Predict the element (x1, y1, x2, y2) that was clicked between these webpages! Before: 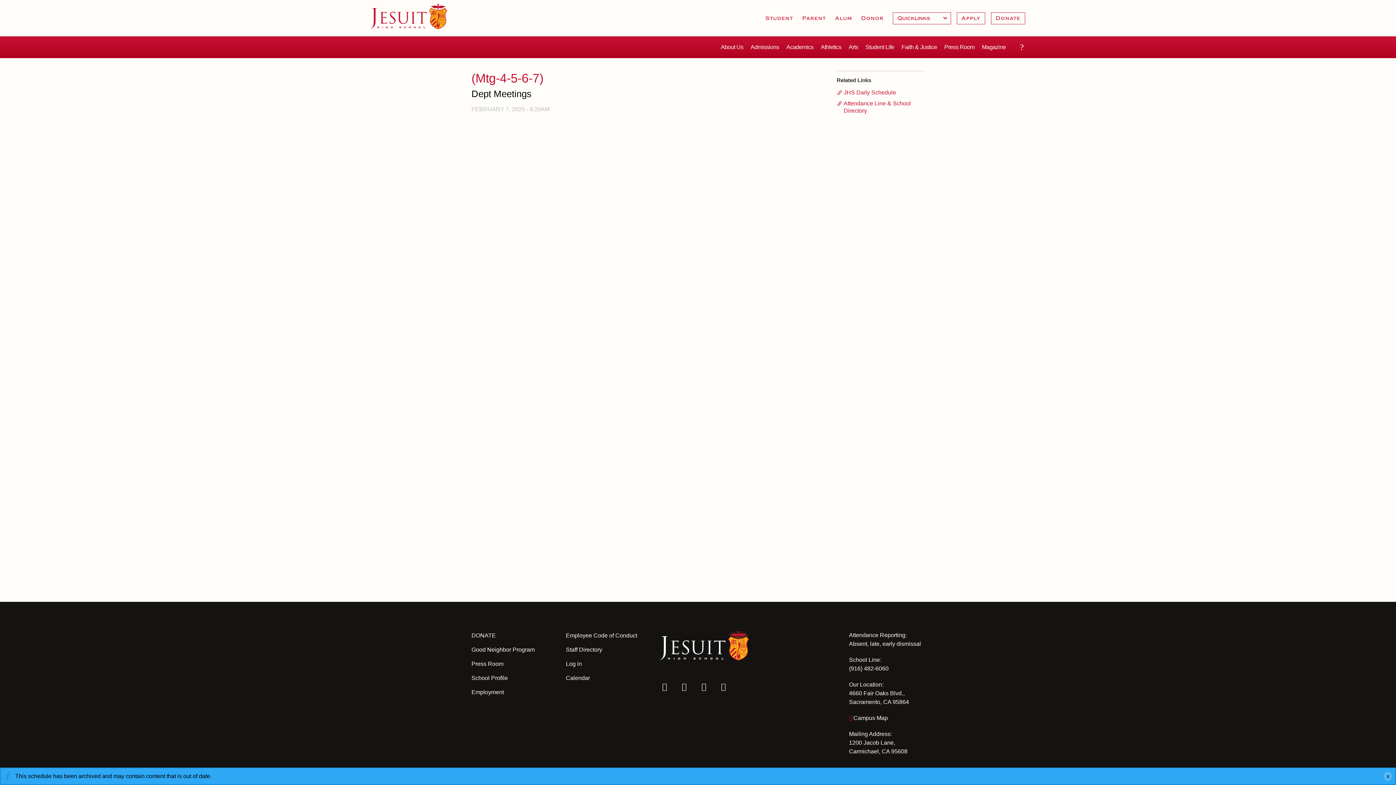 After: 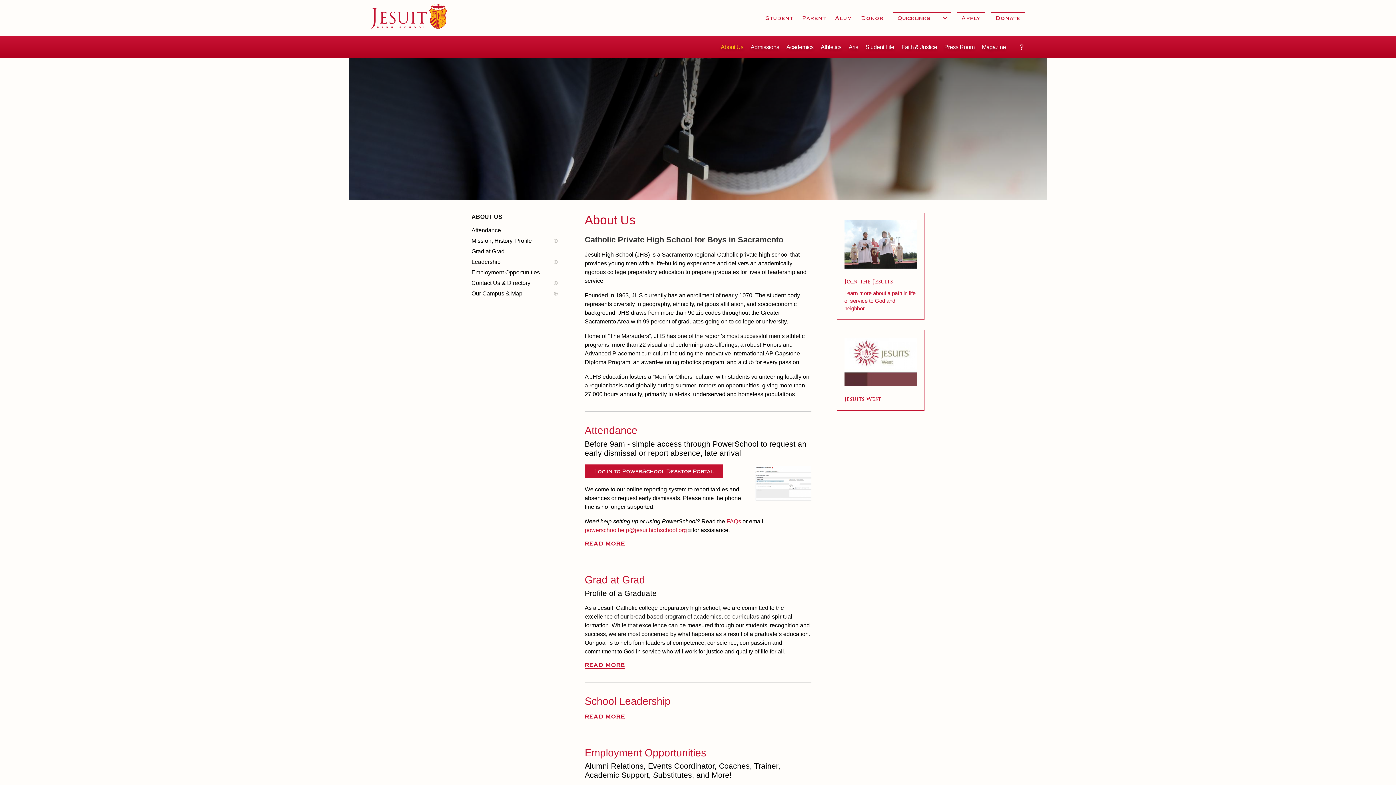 Action: bbox: (720, 36, 750, 58) label: About Us